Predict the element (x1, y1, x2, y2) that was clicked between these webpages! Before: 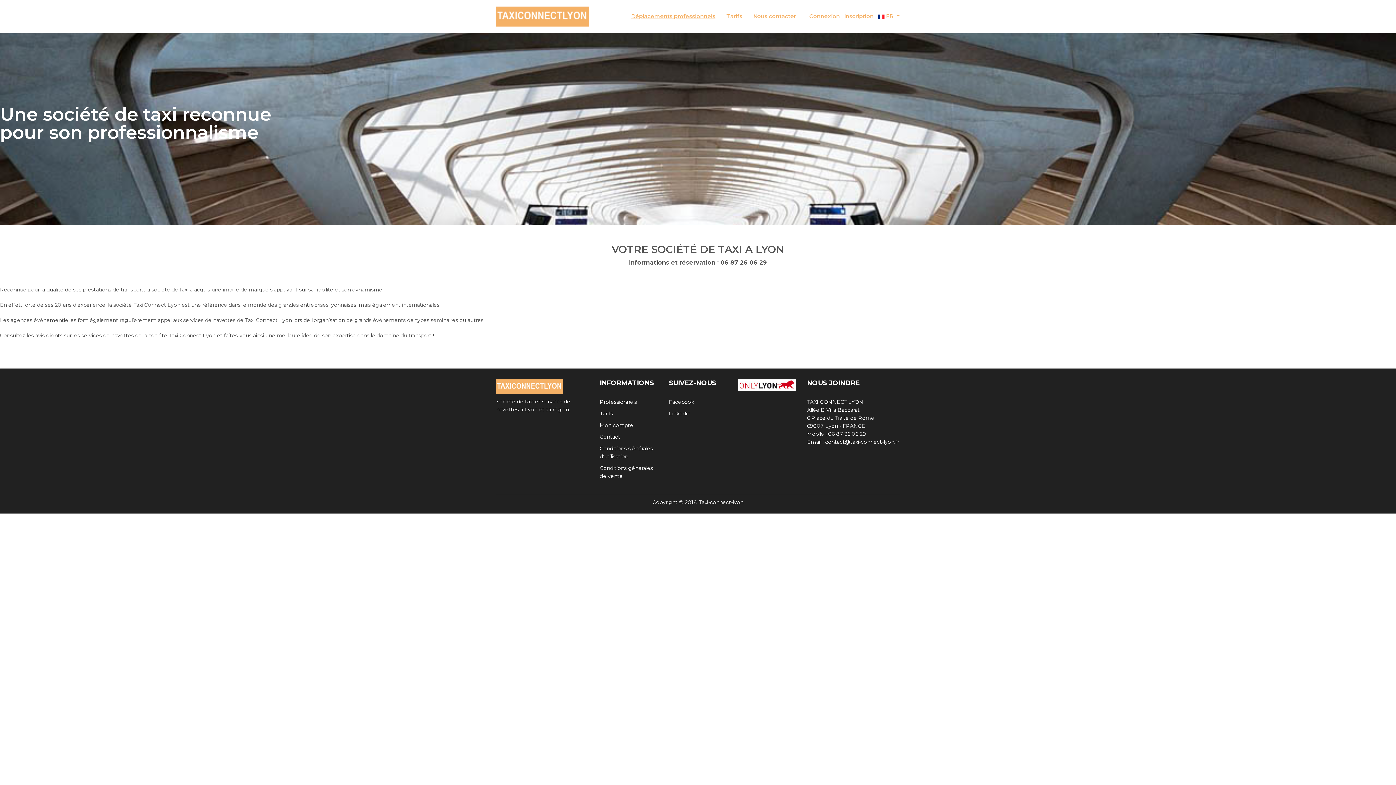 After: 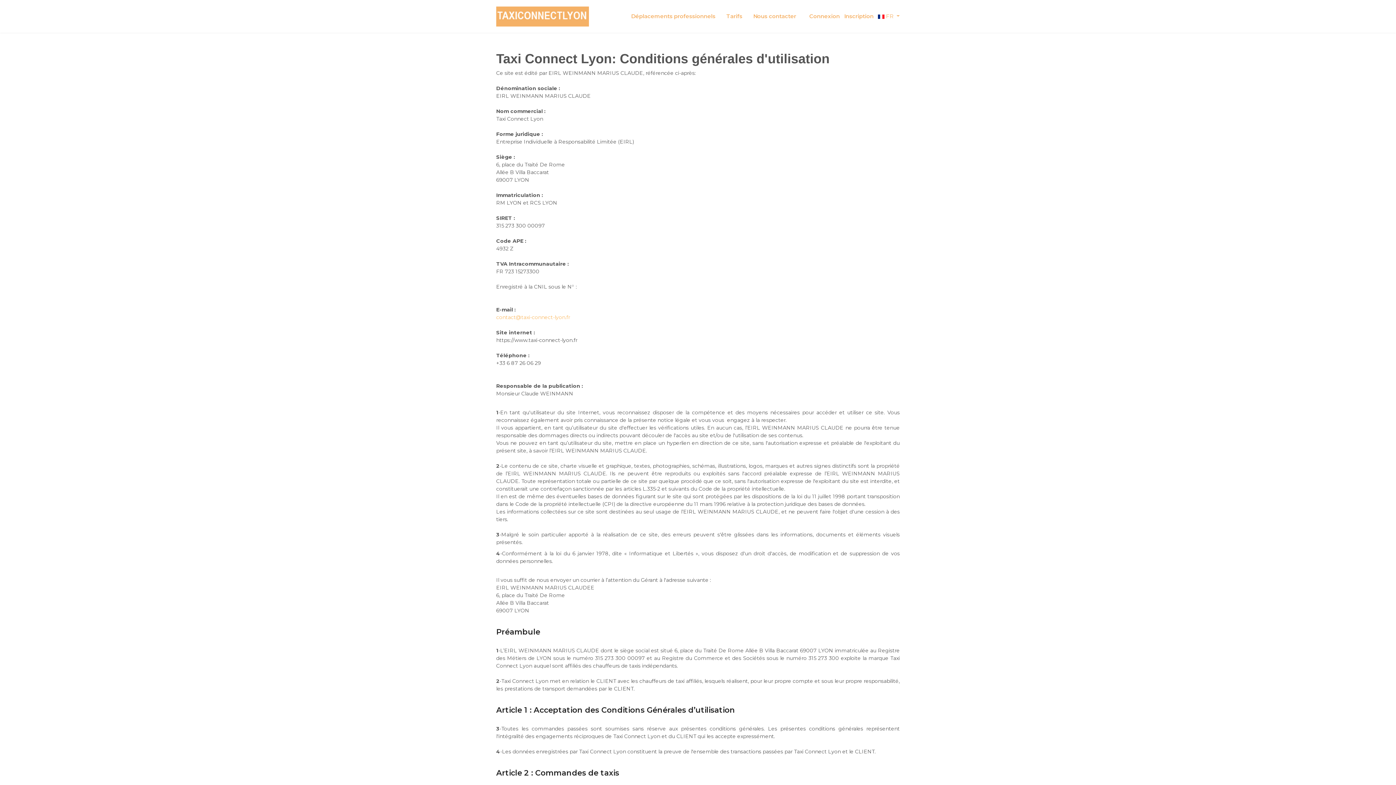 Action: bbox: (600, 444, 658, 460) label: Conditions générales d'utilisation